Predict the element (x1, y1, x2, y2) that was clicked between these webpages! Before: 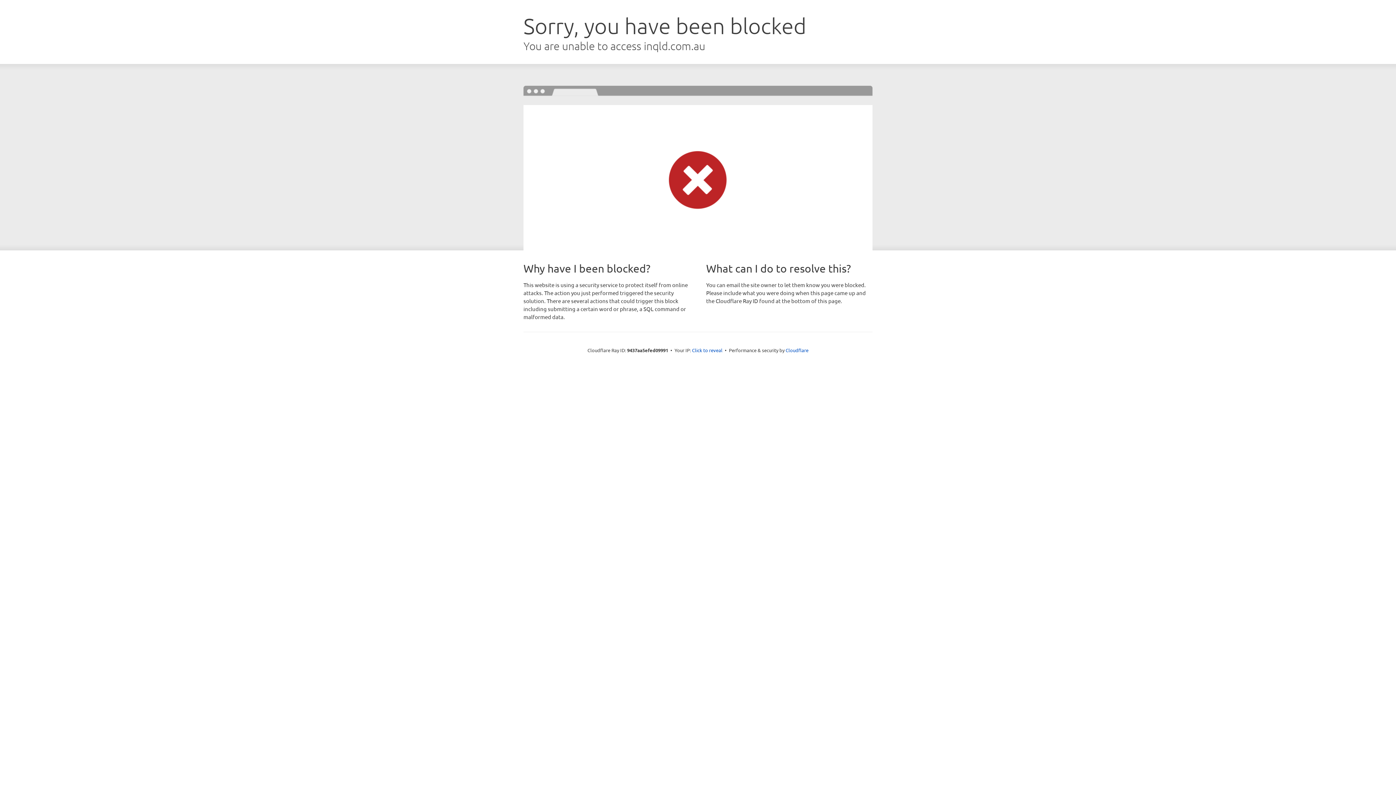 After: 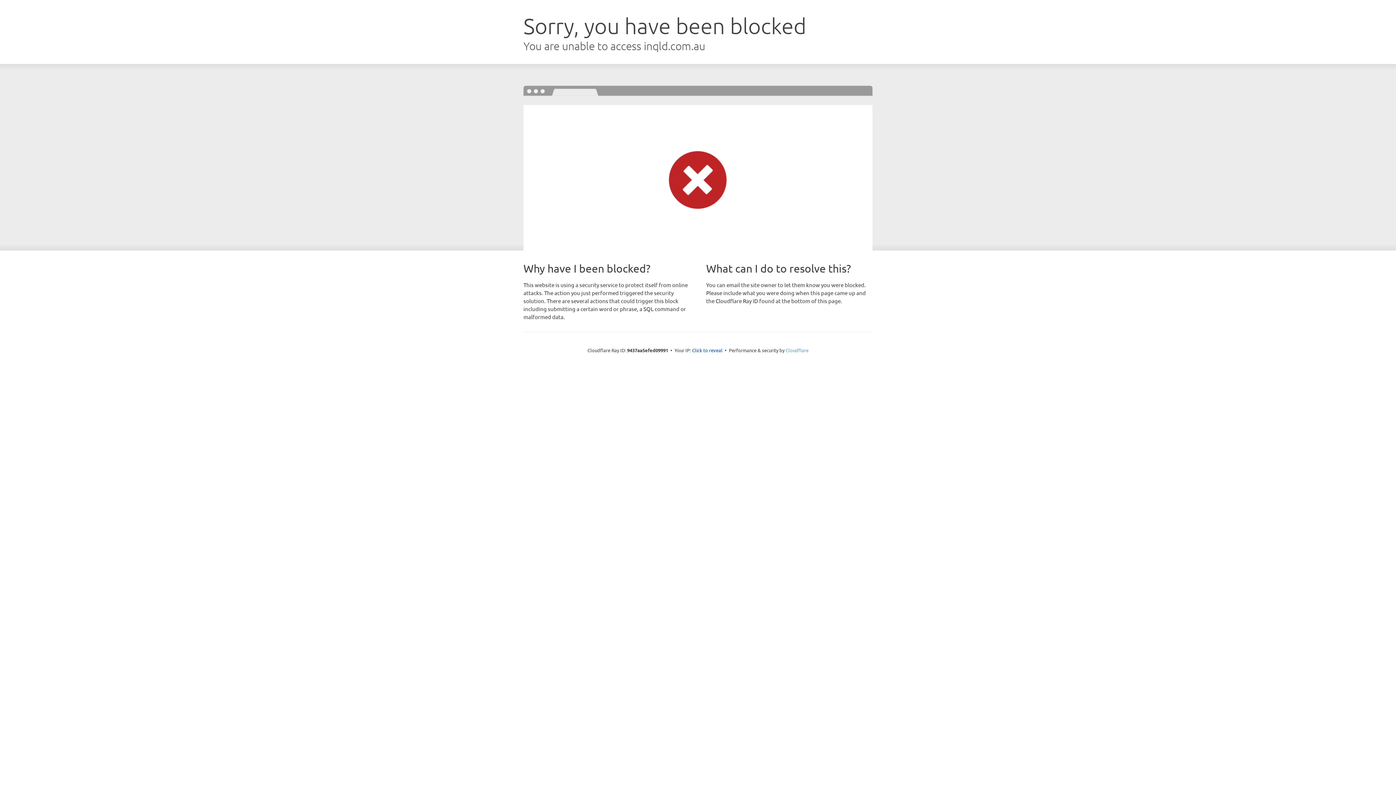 Action: bbox: (785, 347, 808, 353) label: Cloudflare